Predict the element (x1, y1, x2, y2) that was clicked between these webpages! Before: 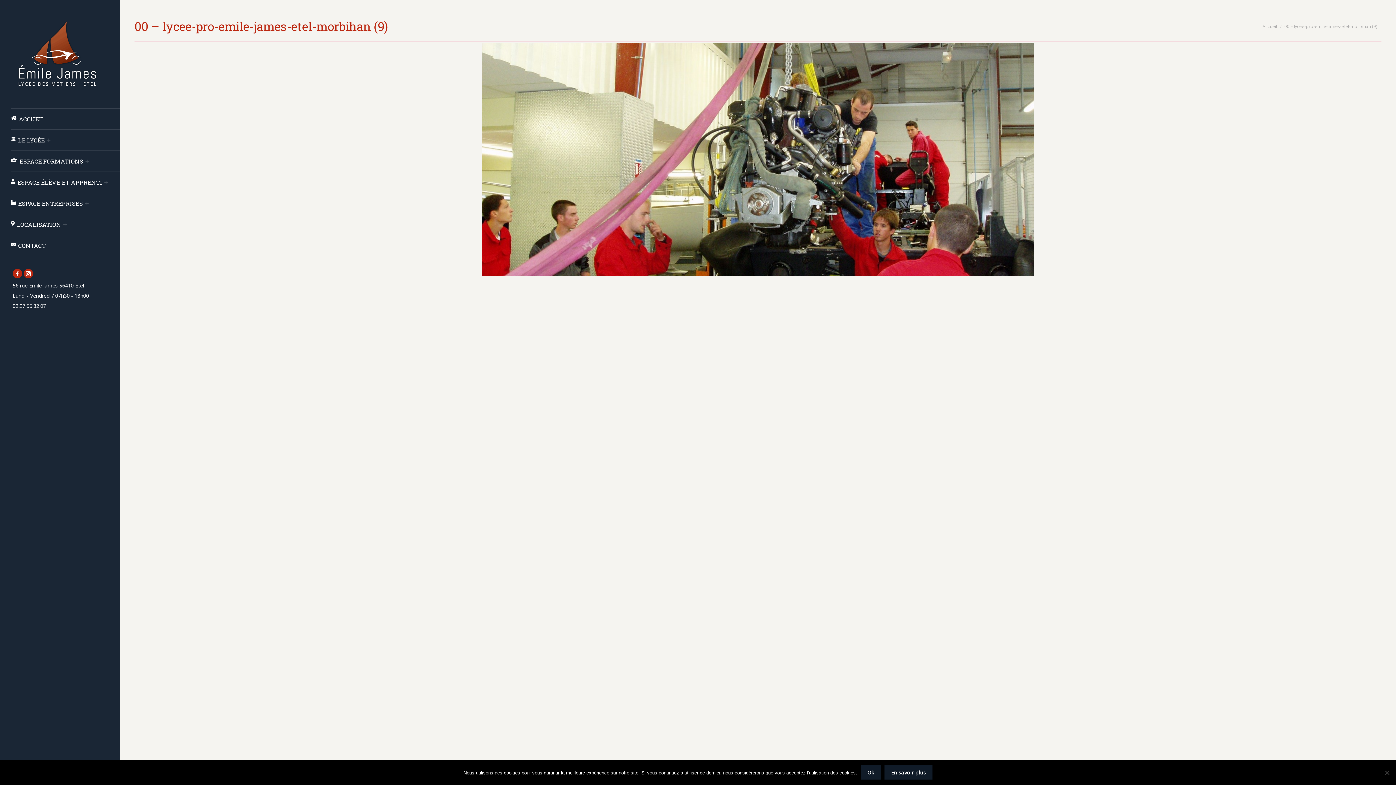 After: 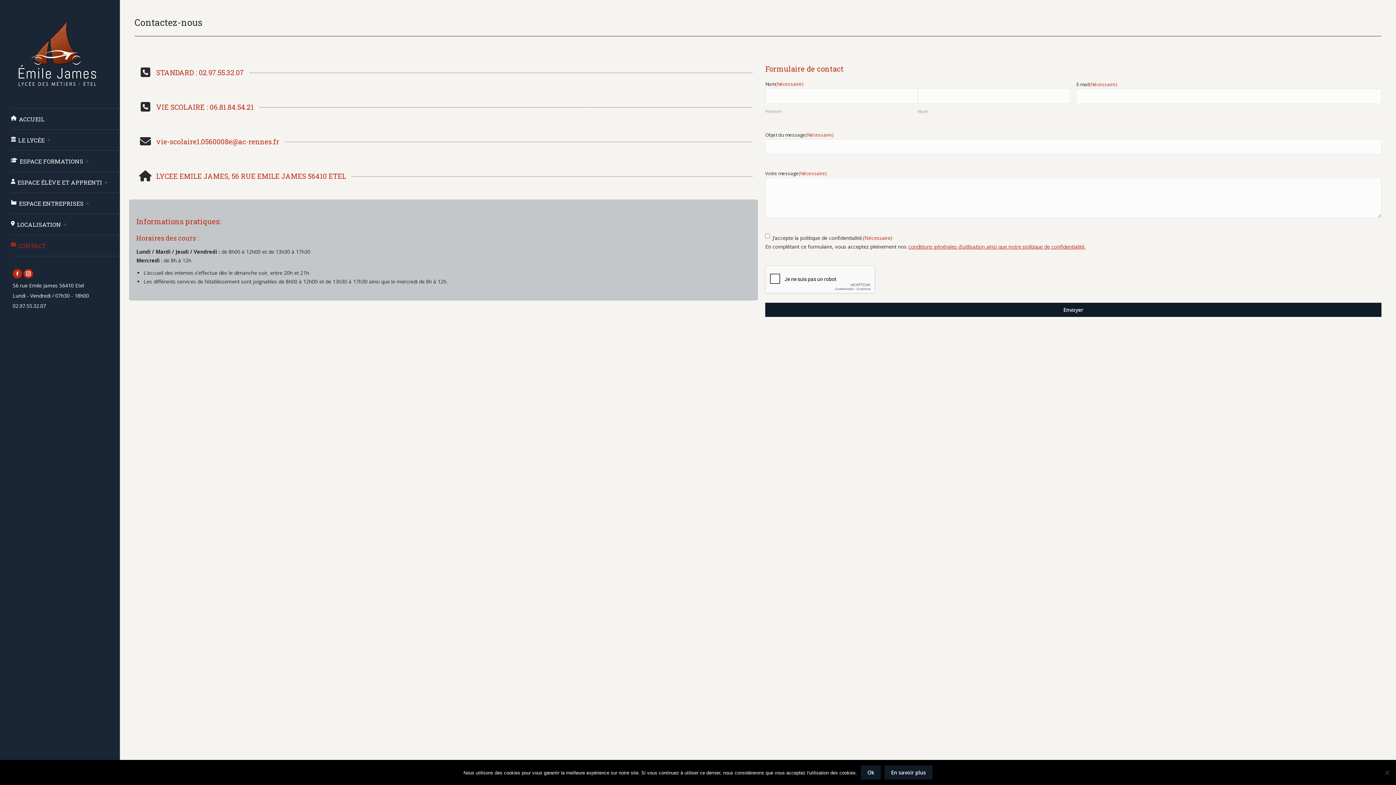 Action: label: CONTACT bbox: (10, 237, 45, 253)